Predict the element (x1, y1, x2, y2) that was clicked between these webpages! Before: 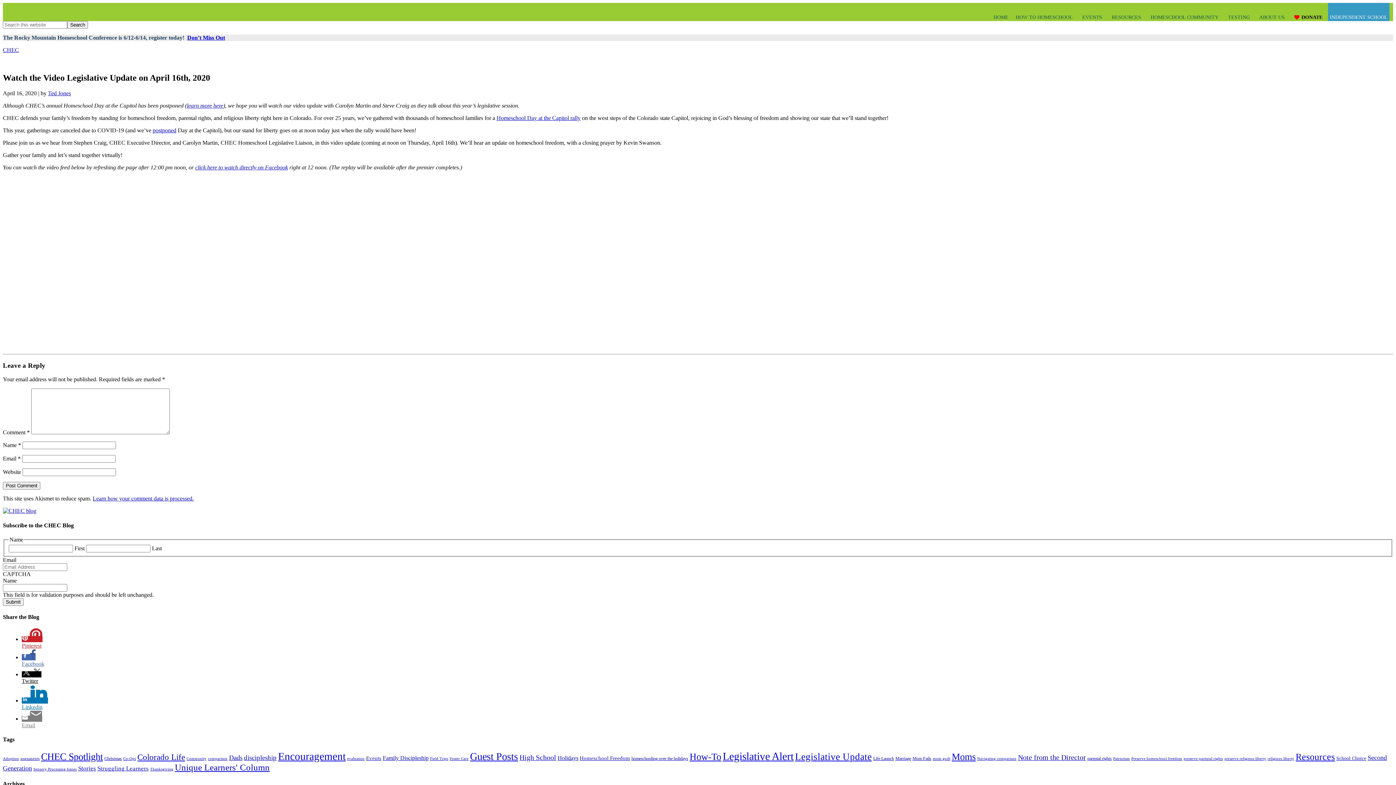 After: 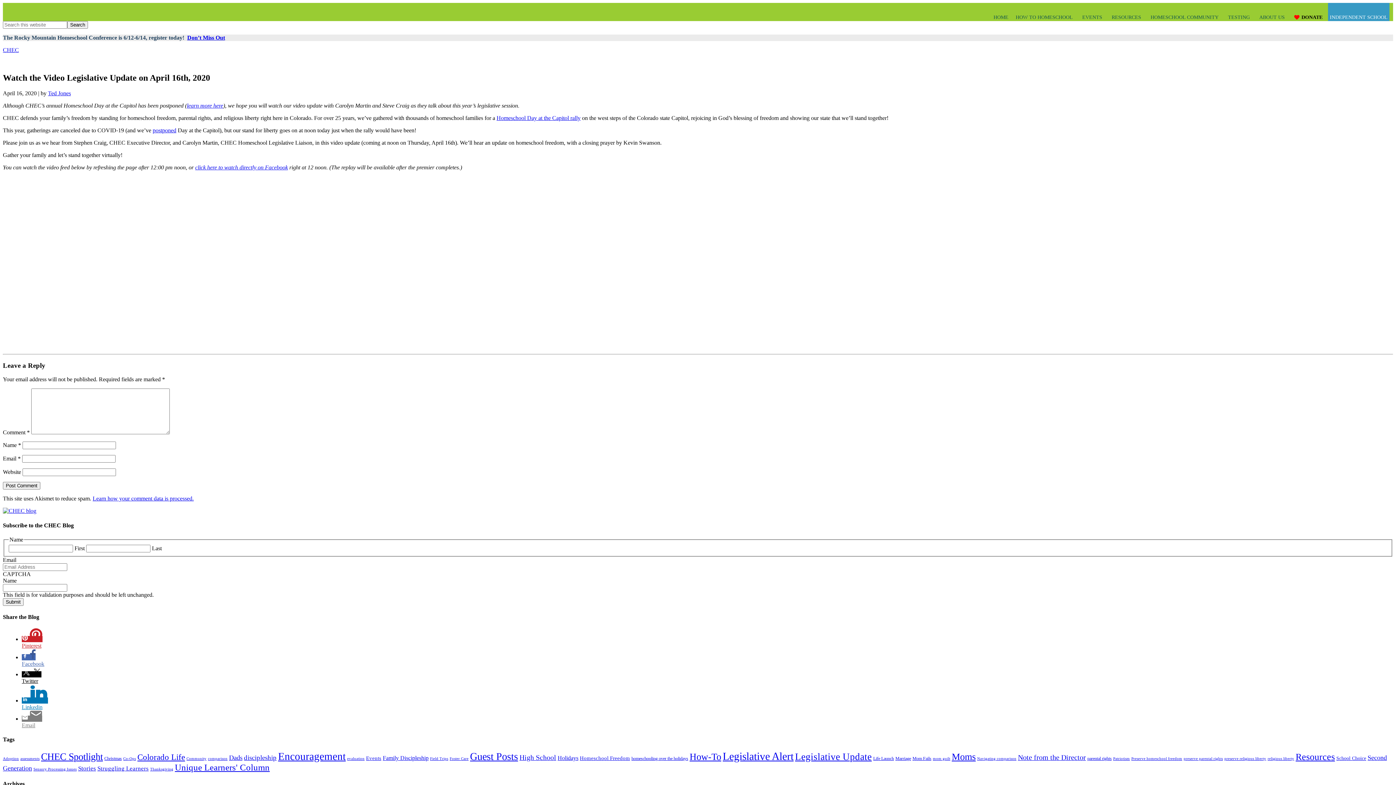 Action: bbox: (21, 715, 1393, 729) label:  
Email